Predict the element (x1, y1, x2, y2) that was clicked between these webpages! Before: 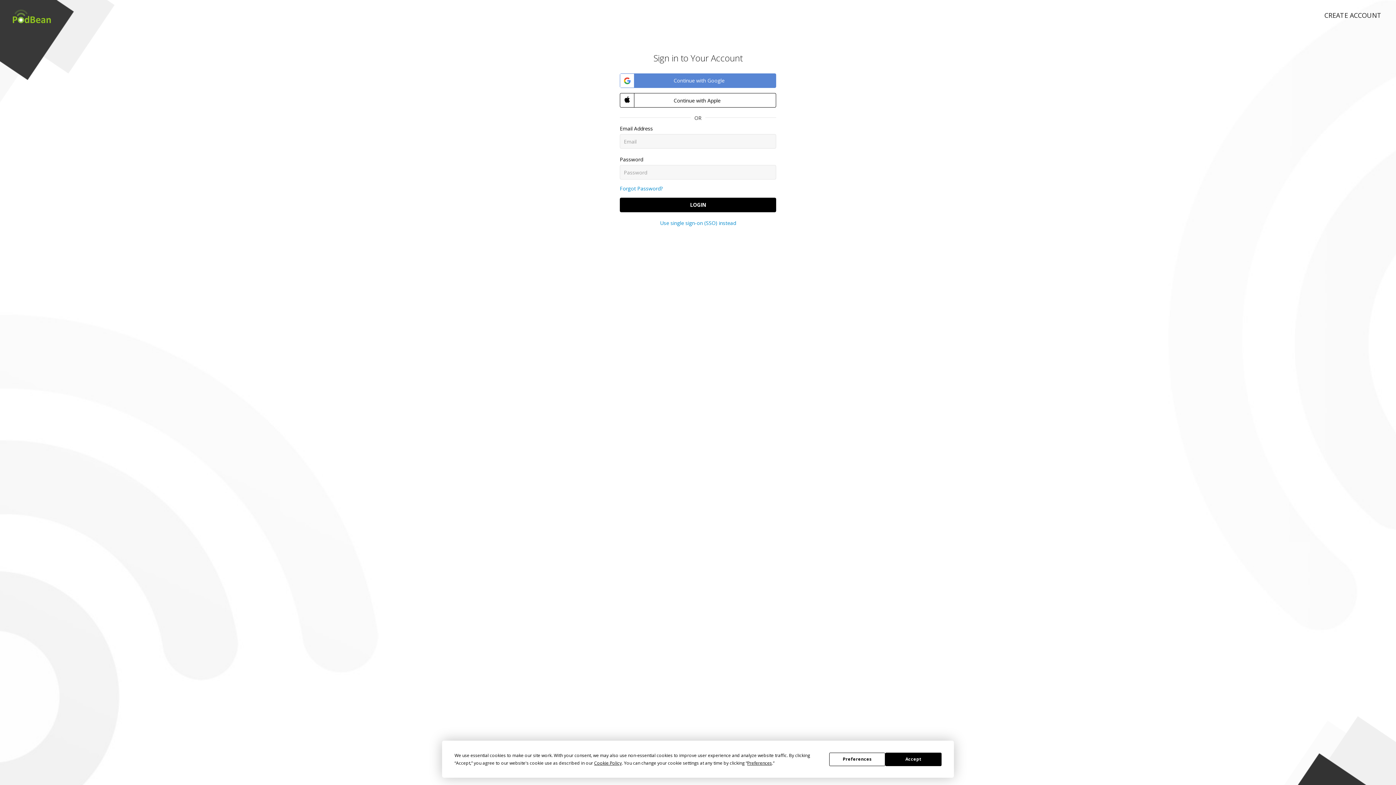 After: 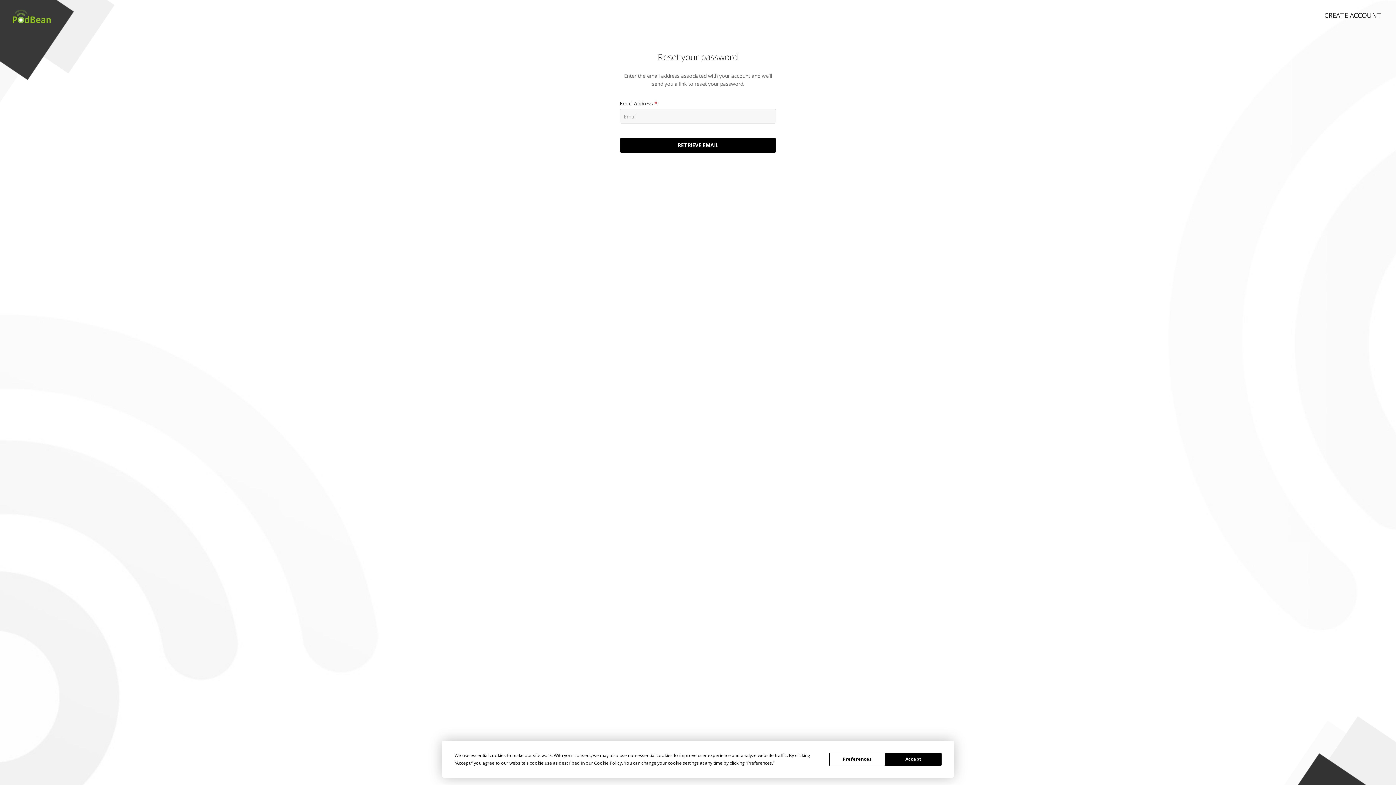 Action: label: Forgot Password? bbox: (620, 185, 662, 192)